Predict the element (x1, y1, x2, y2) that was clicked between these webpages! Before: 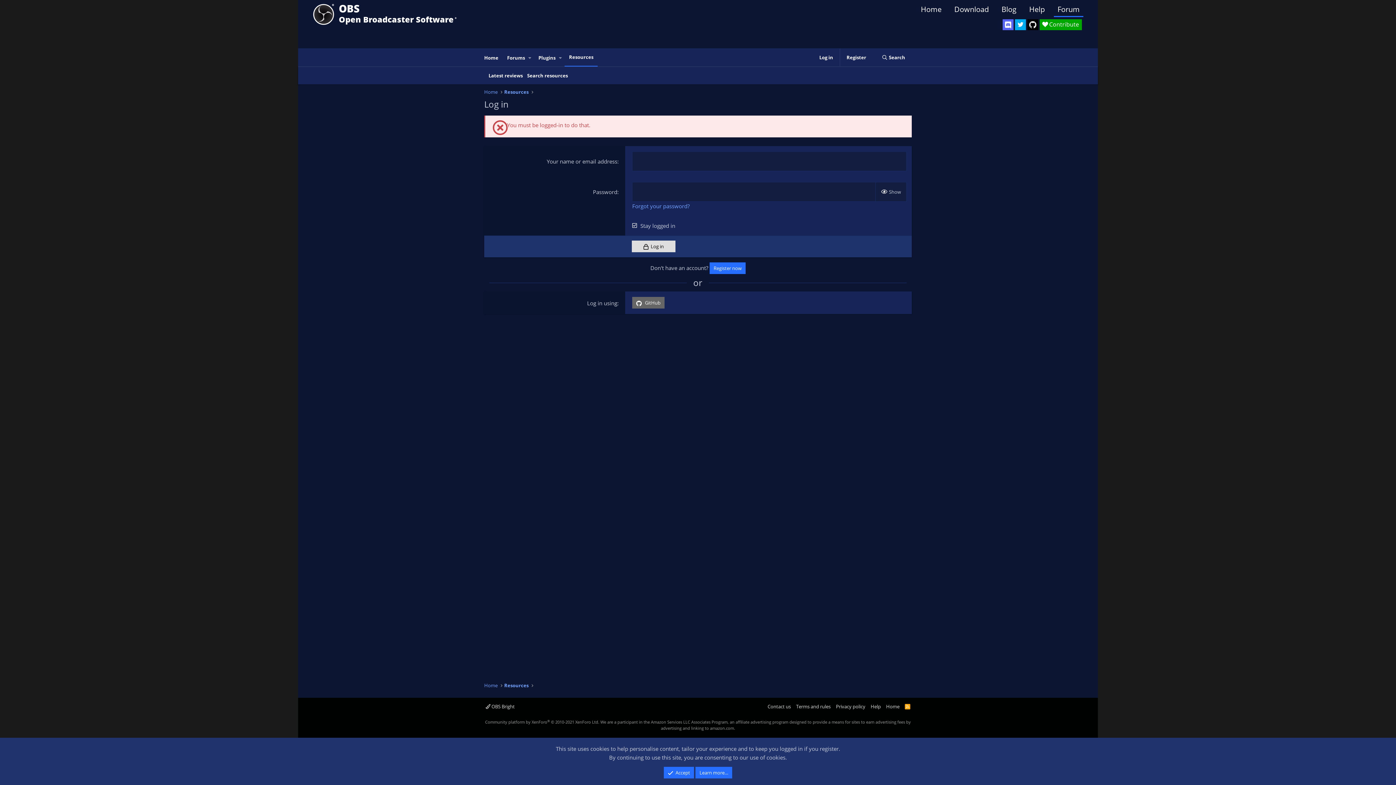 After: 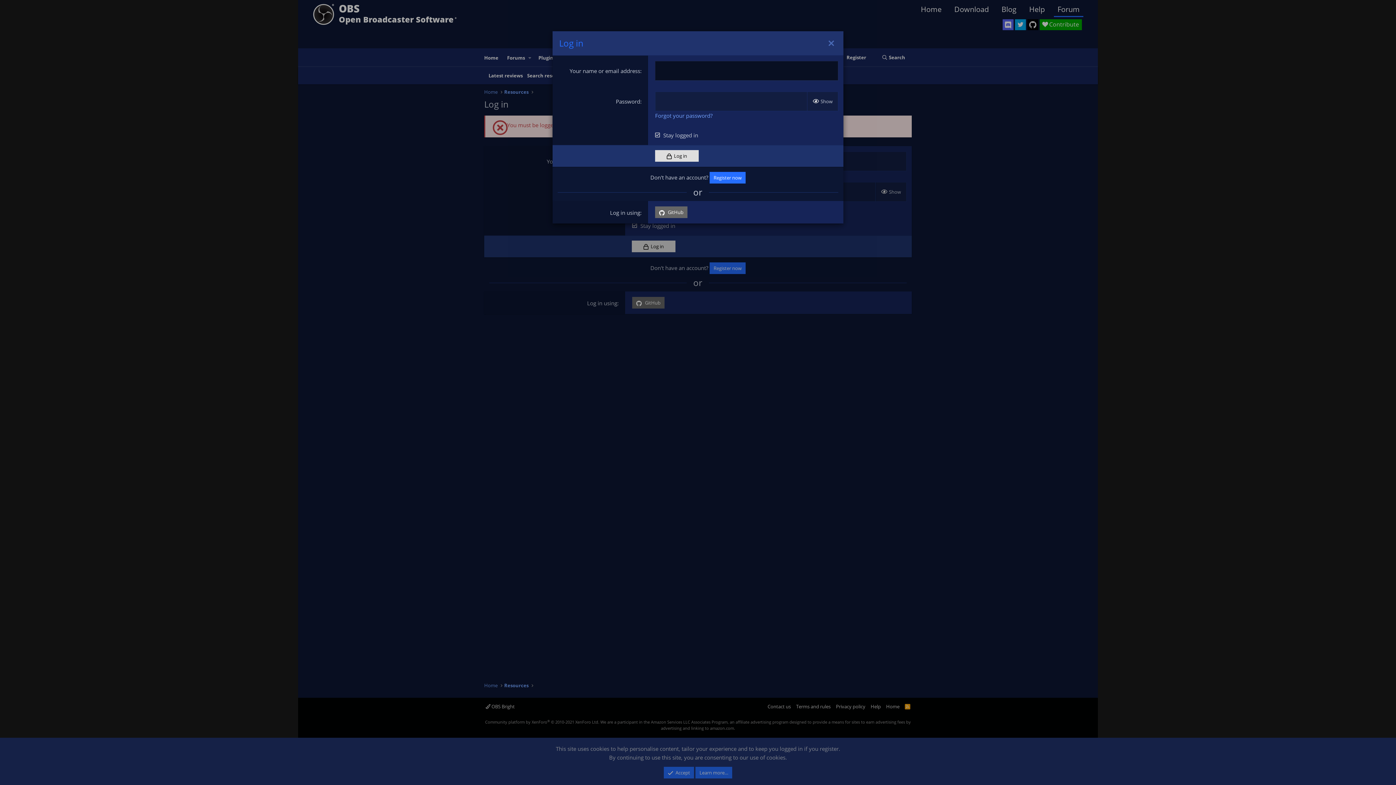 Action: label: Log in bbox: (813, 48, 839, 66)